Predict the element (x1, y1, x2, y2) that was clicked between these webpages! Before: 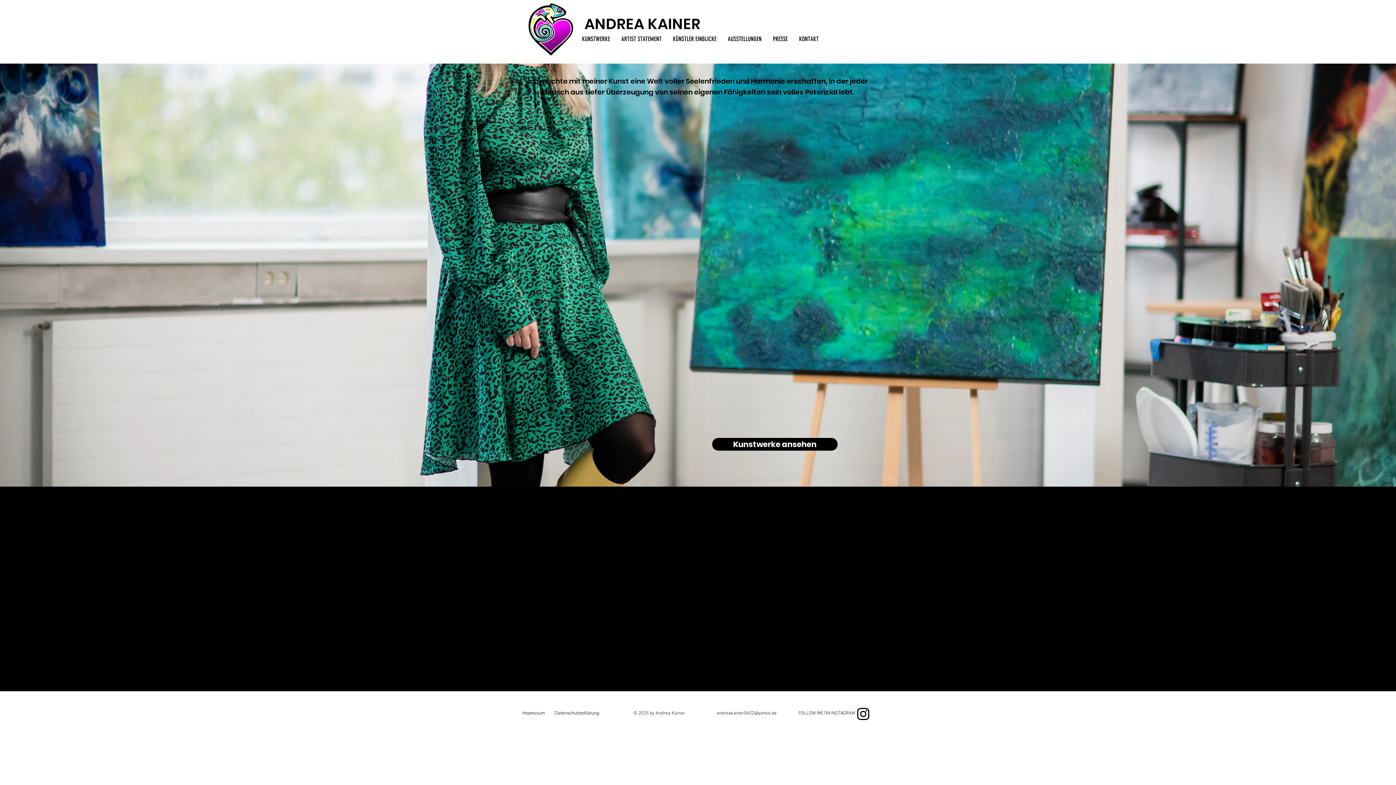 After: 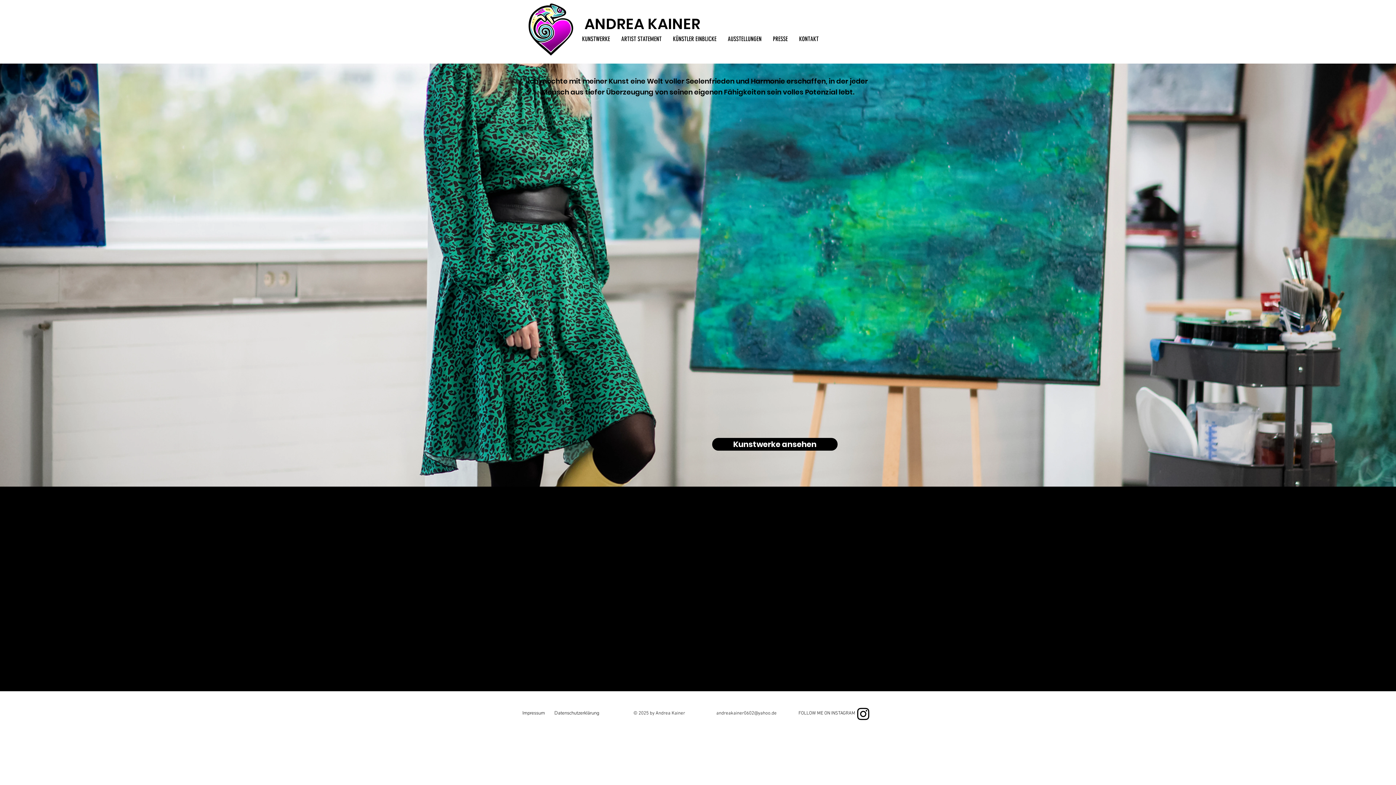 Action: label: andreakainer0602@yahoo.de bbox: (716, 710, 776, 716)